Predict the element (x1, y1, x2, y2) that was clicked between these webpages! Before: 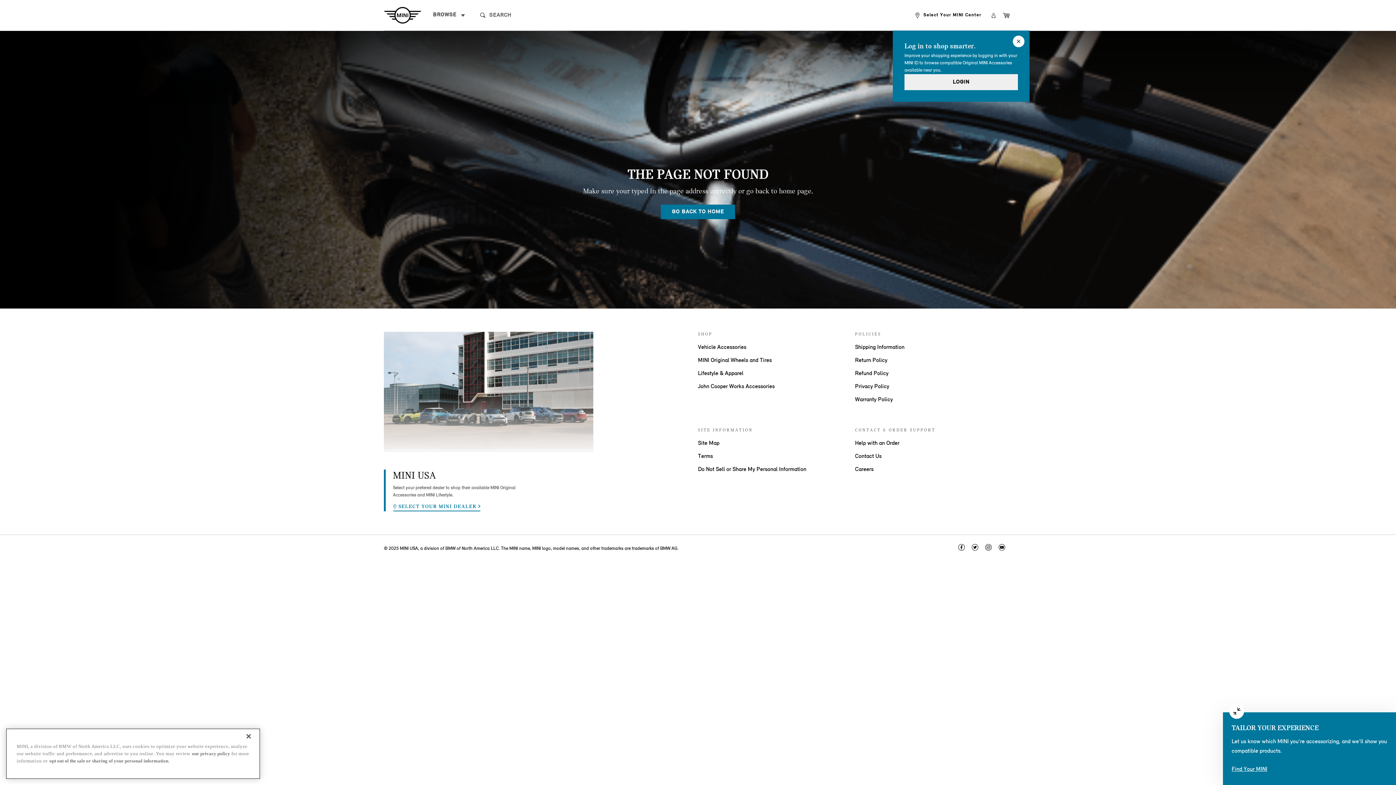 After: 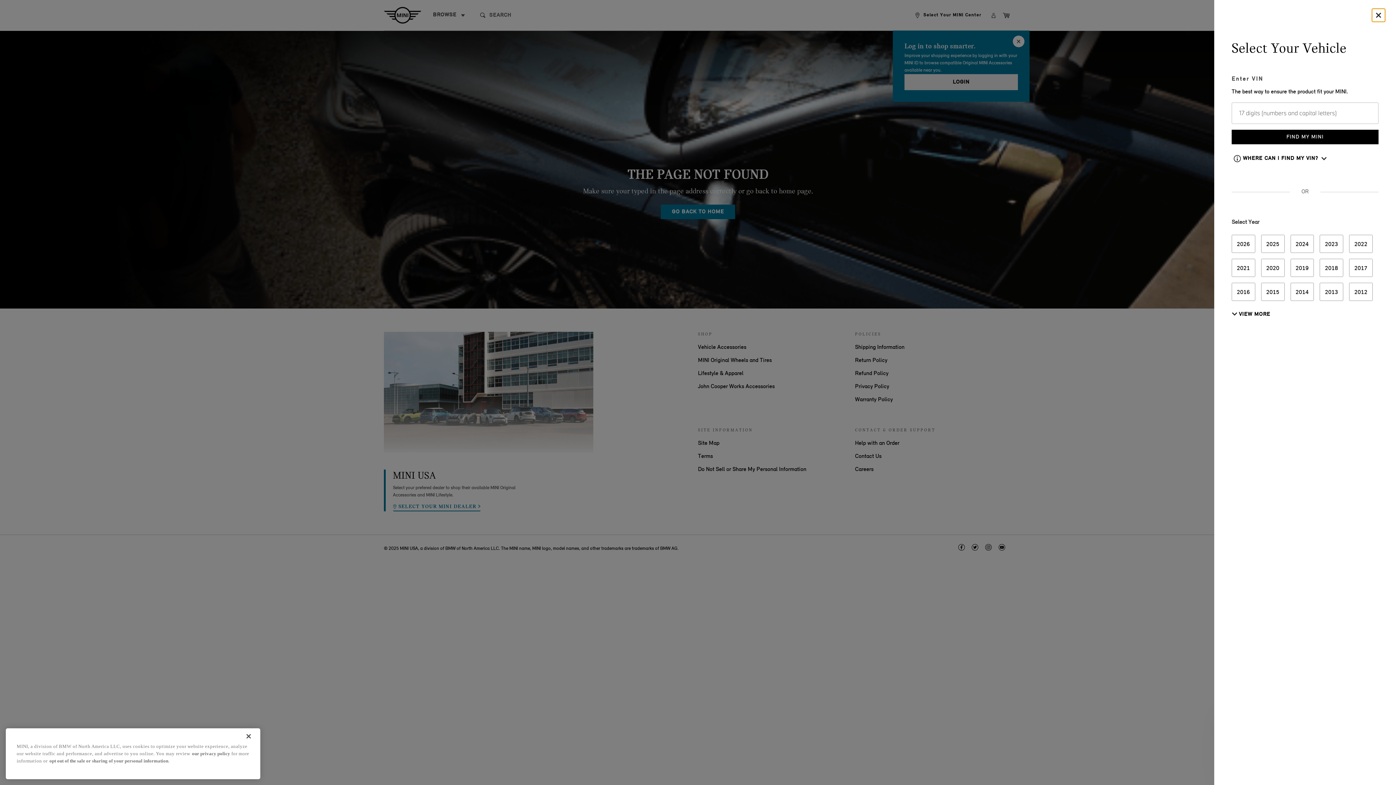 Action: bbox: (1232, 766, 1267, 773) label: Find Your MINI